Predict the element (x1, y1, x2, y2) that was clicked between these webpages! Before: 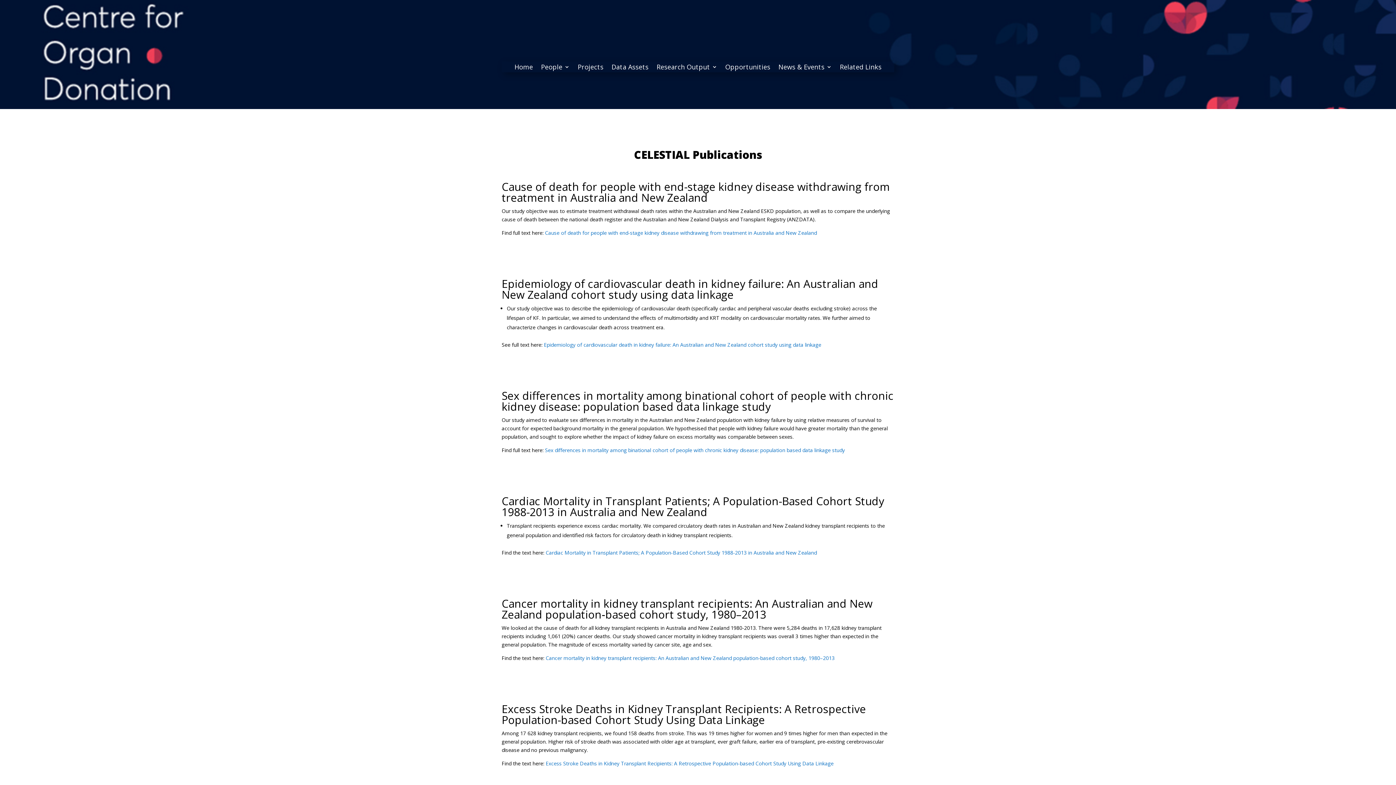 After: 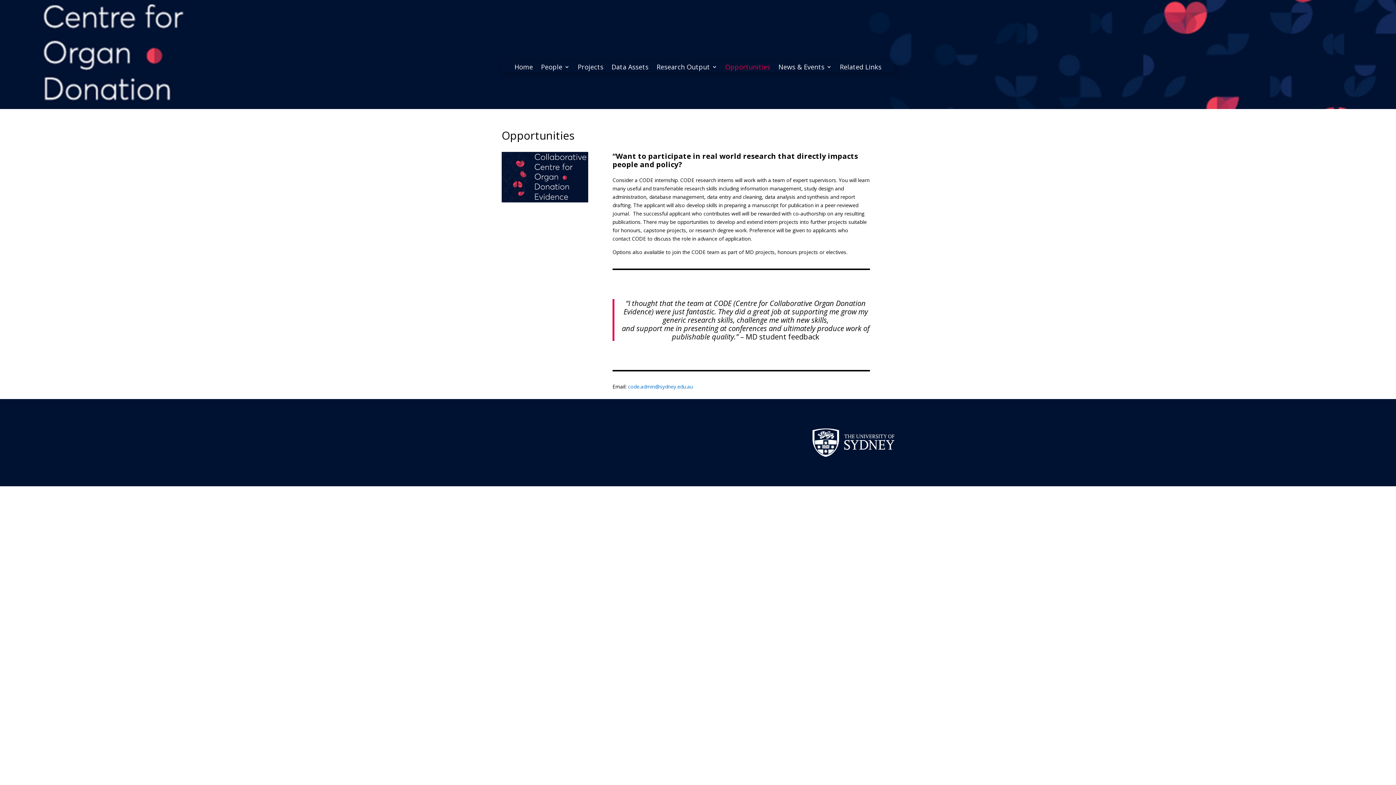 Action: bbox: (725, 64, 770, 72) label: Opportunities